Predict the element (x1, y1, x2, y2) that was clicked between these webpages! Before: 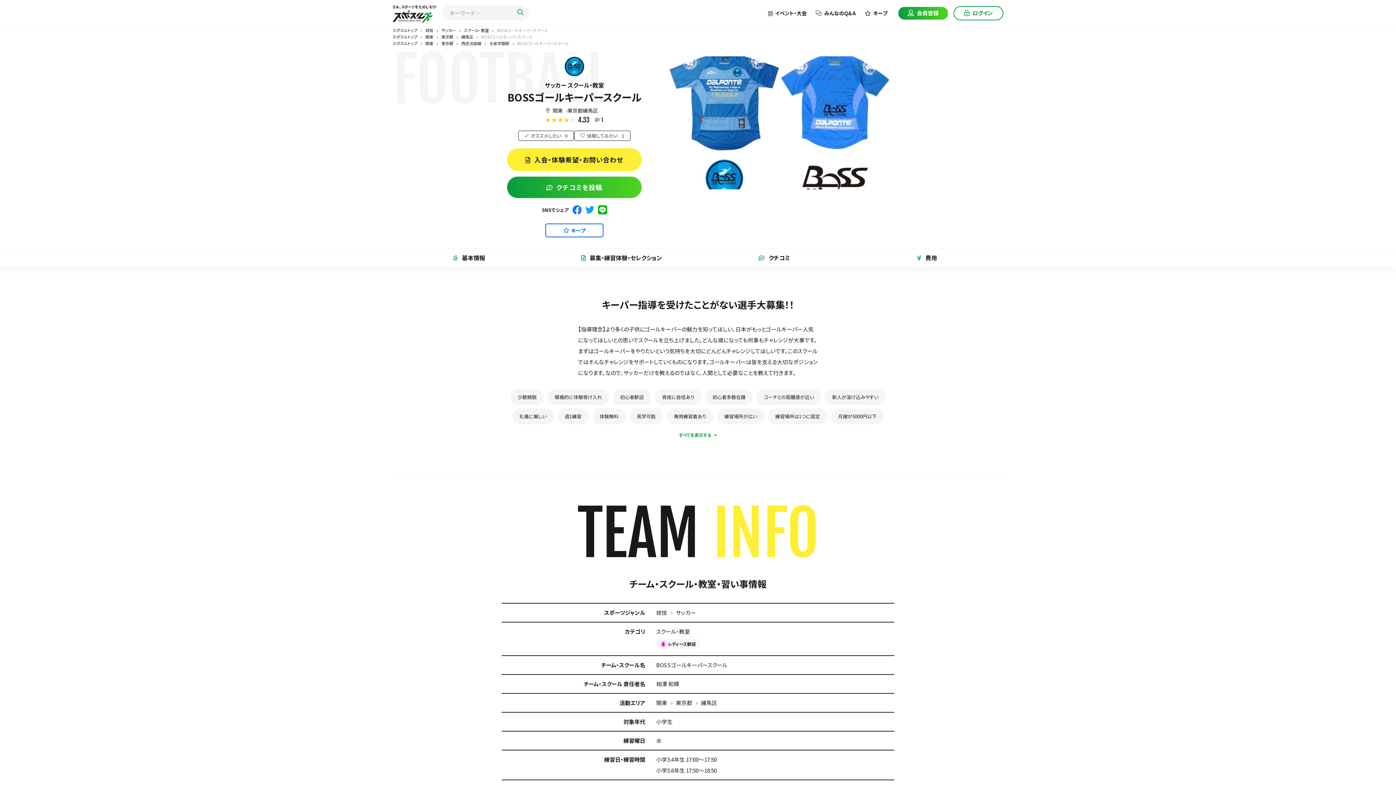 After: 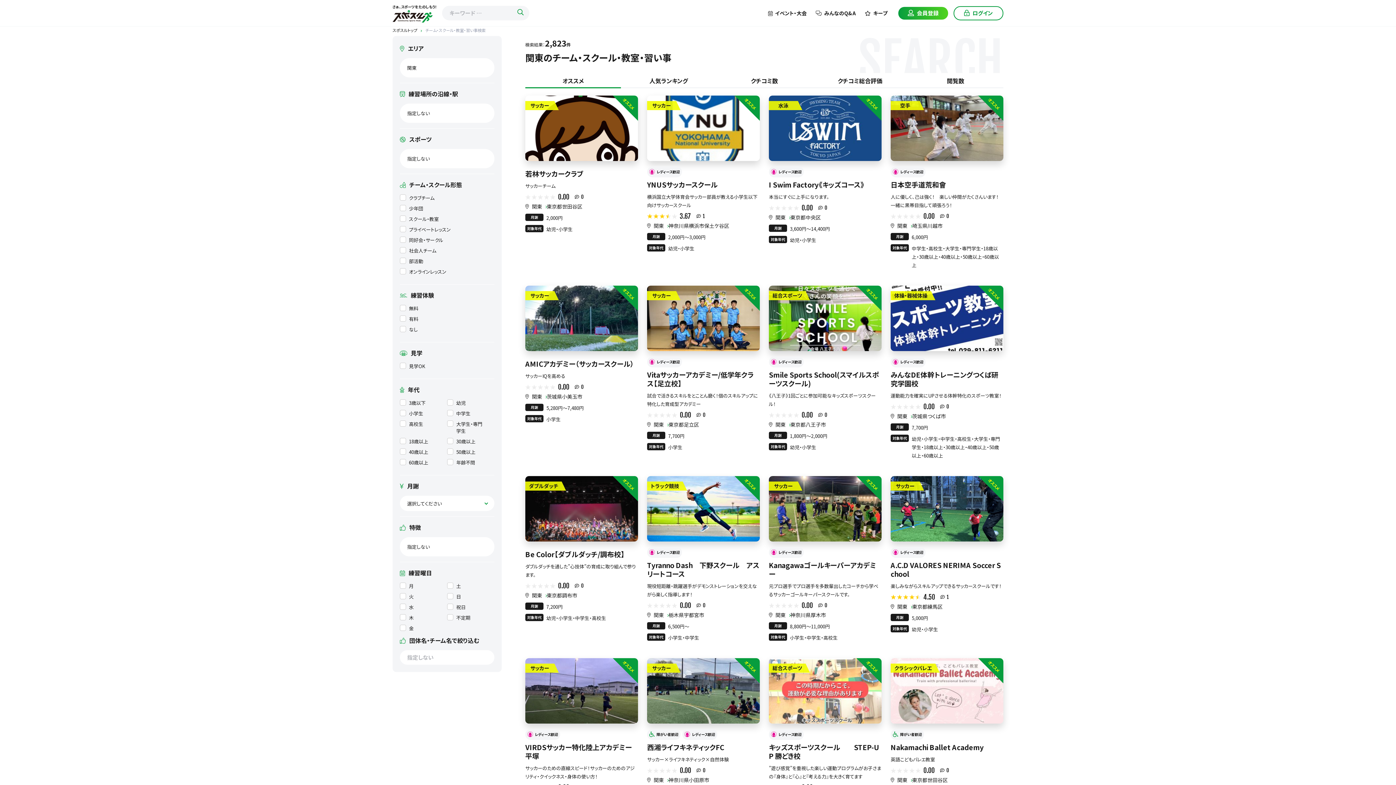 Action: label: 関東 bbox: (552, 108, 567, 113)